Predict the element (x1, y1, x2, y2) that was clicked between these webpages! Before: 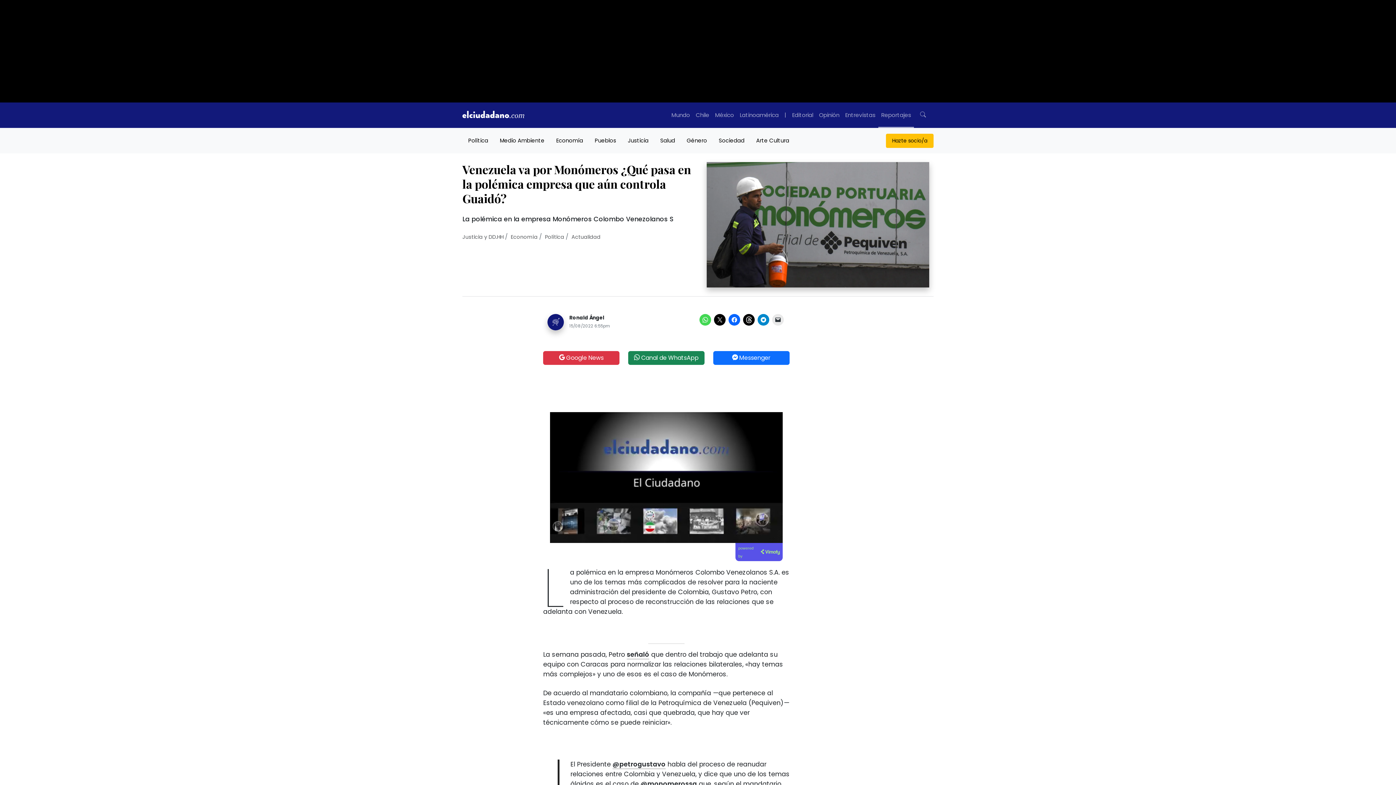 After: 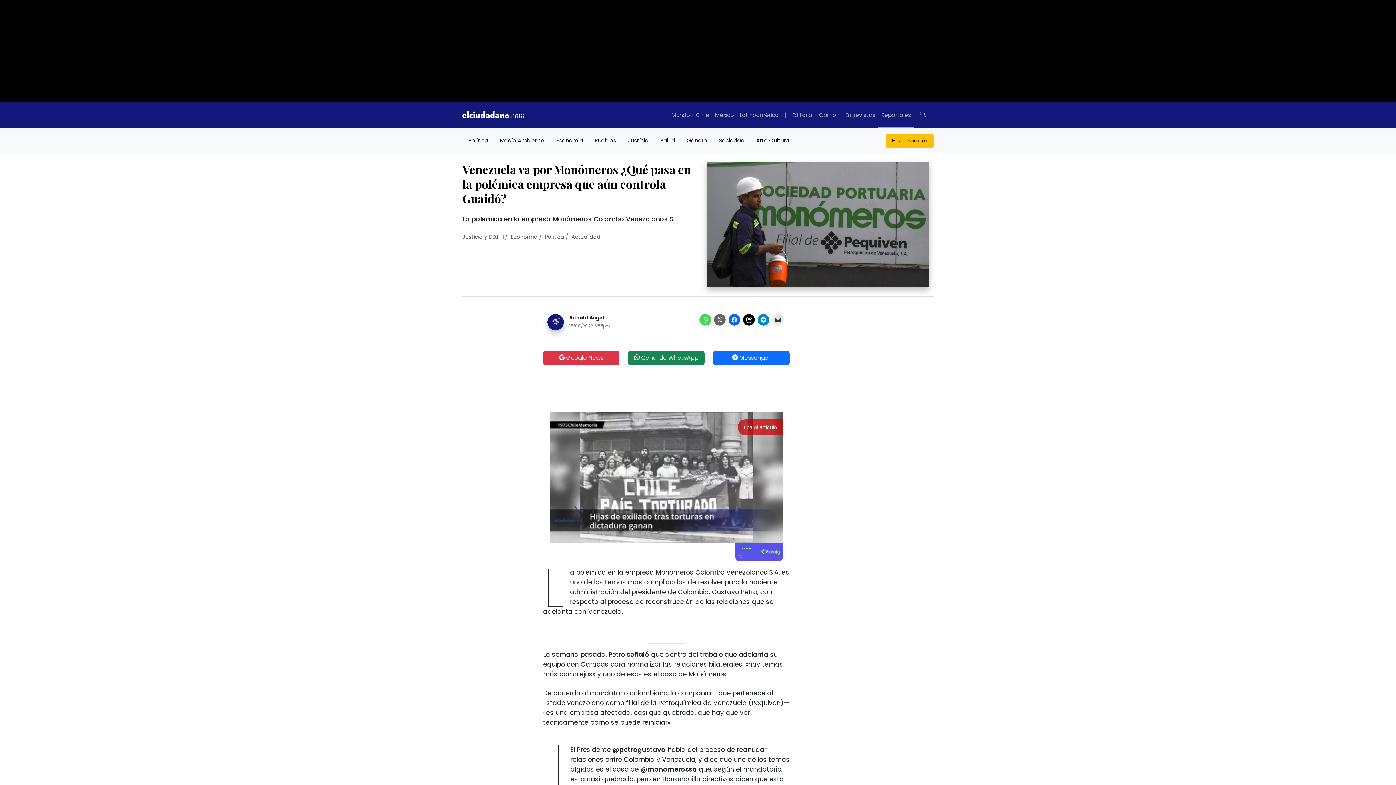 Action: bbox: (714, 314, 725, 325)